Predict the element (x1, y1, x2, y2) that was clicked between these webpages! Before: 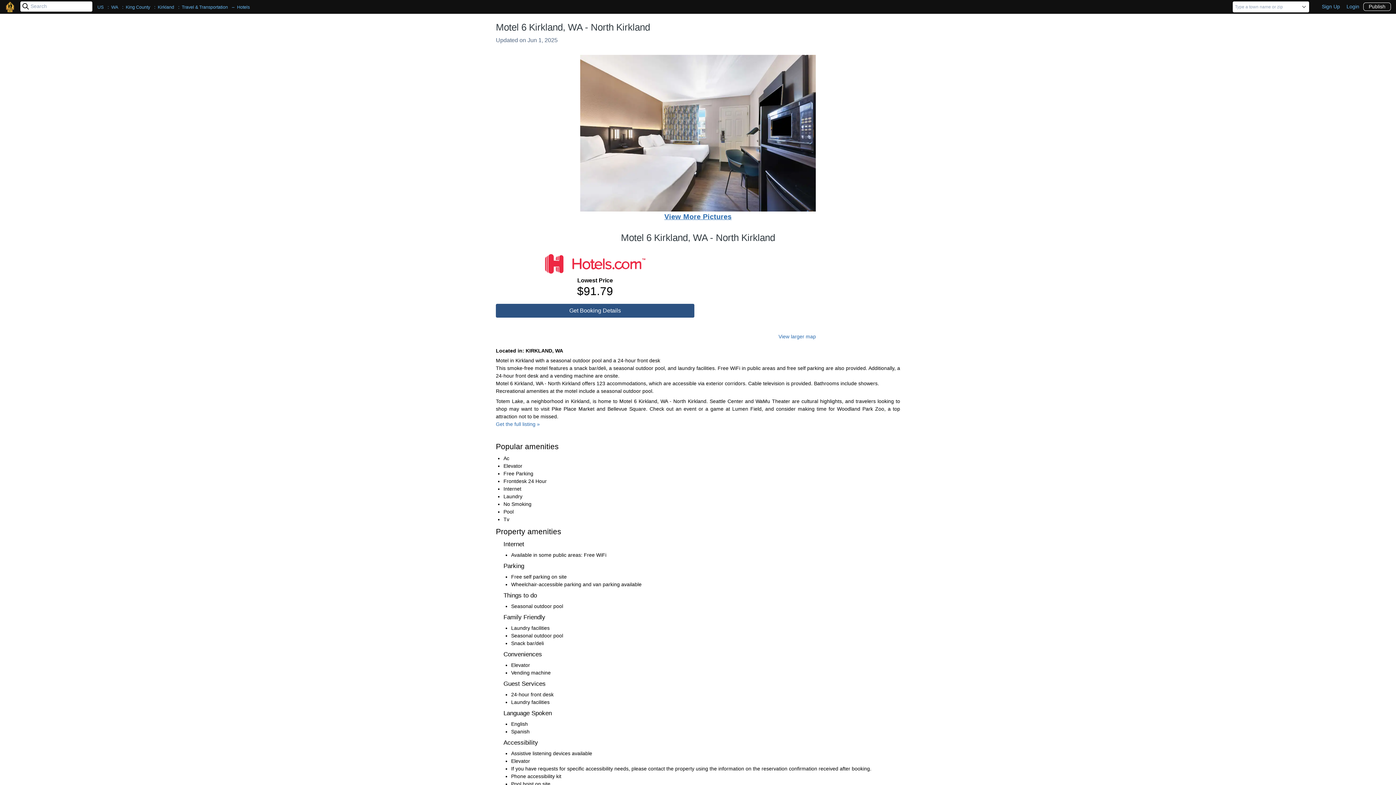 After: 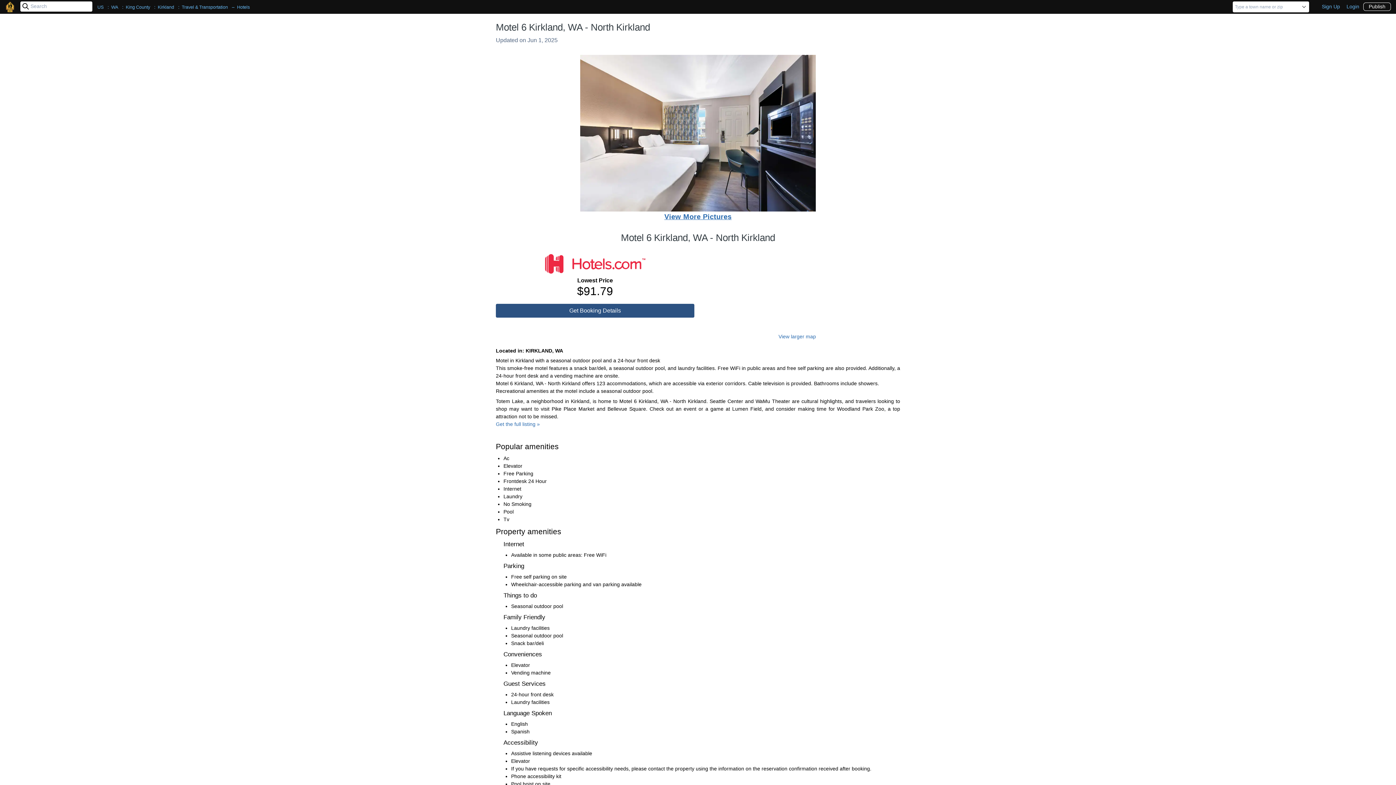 Action: bbox: (566, 54, 829, 211)